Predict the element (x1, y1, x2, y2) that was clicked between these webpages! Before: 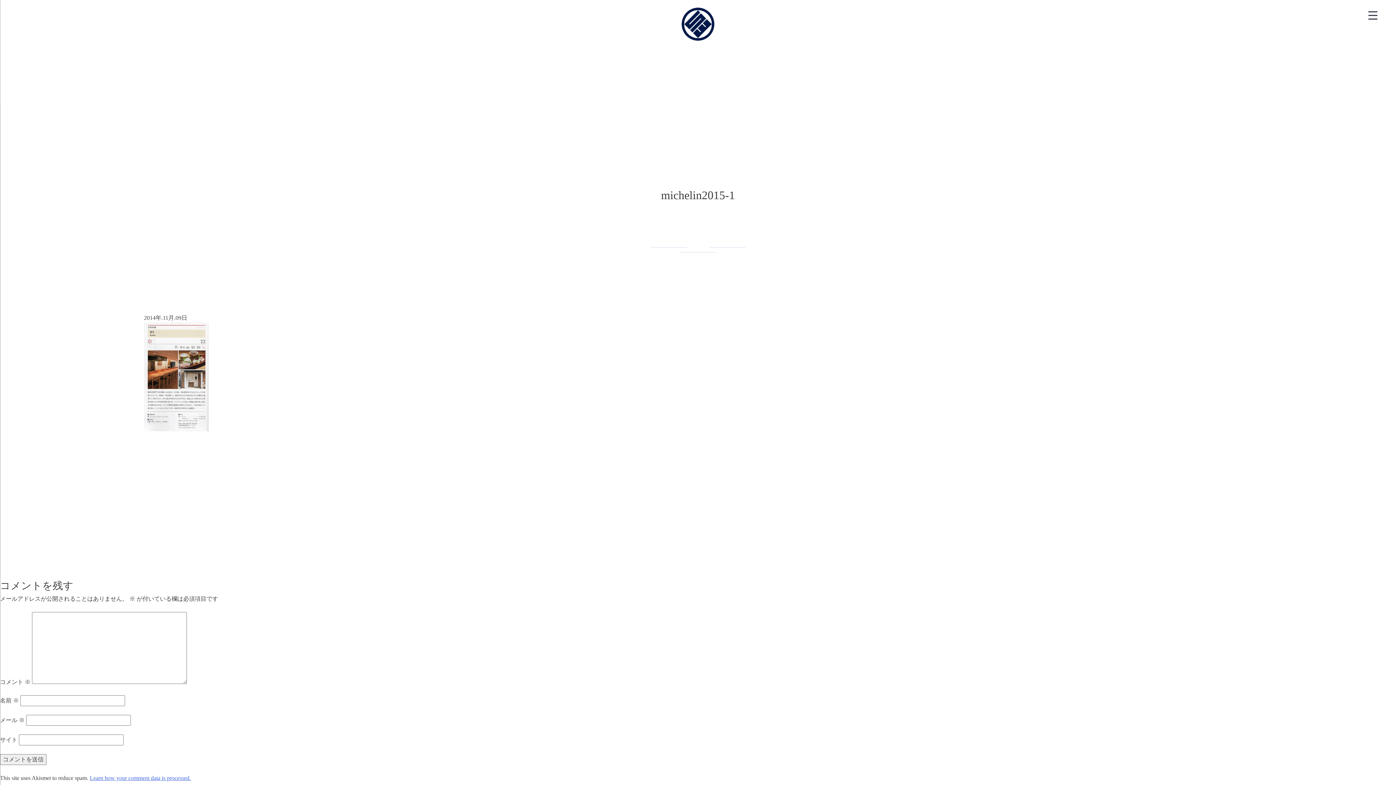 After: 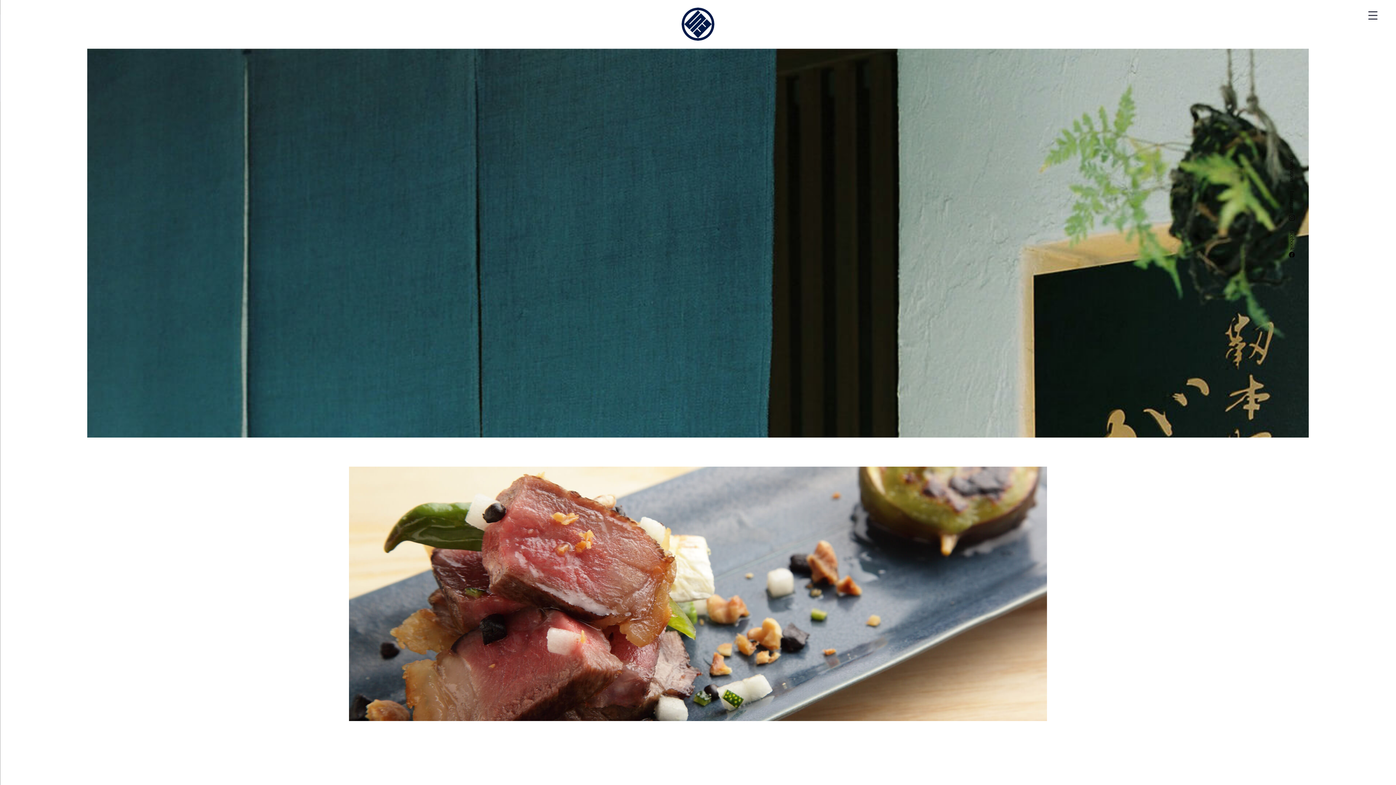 Action: bbox: (681, 16, 714, 29)